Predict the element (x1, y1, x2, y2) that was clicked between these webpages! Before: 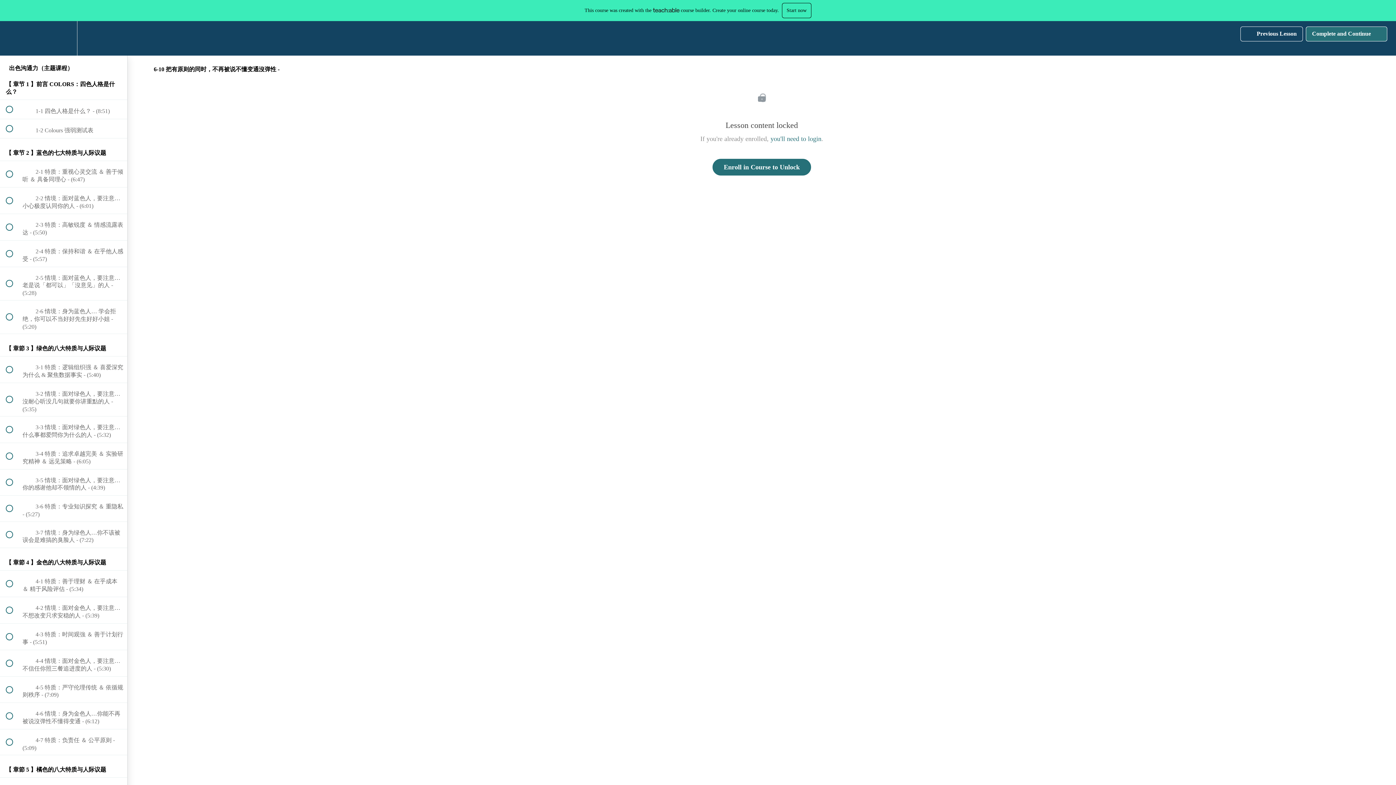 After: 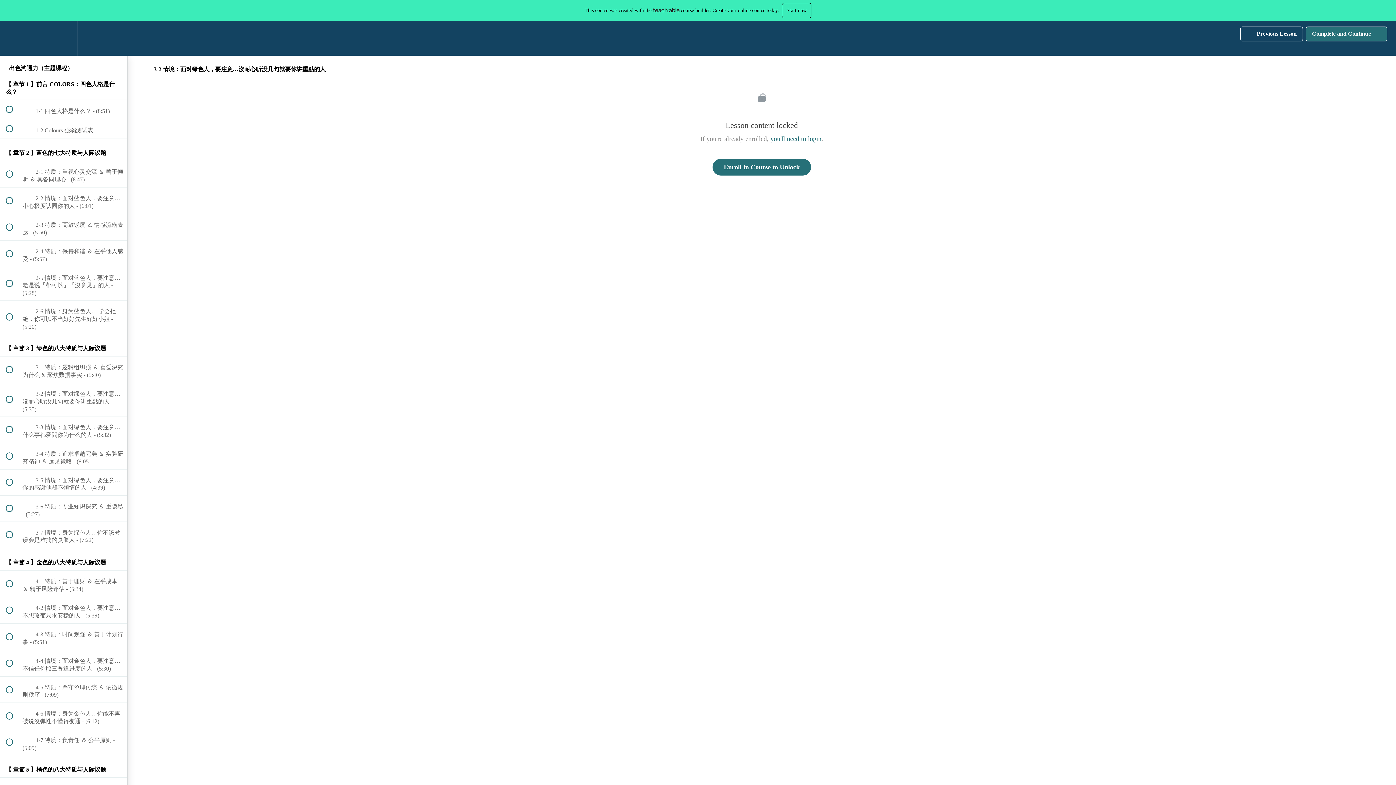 Action: label:  
 3-2 情境：面对绿色人，要注意…沒耐心听没几句就要你讲重點的人 - (5:35) bbox: (0, 383, 127, 416)